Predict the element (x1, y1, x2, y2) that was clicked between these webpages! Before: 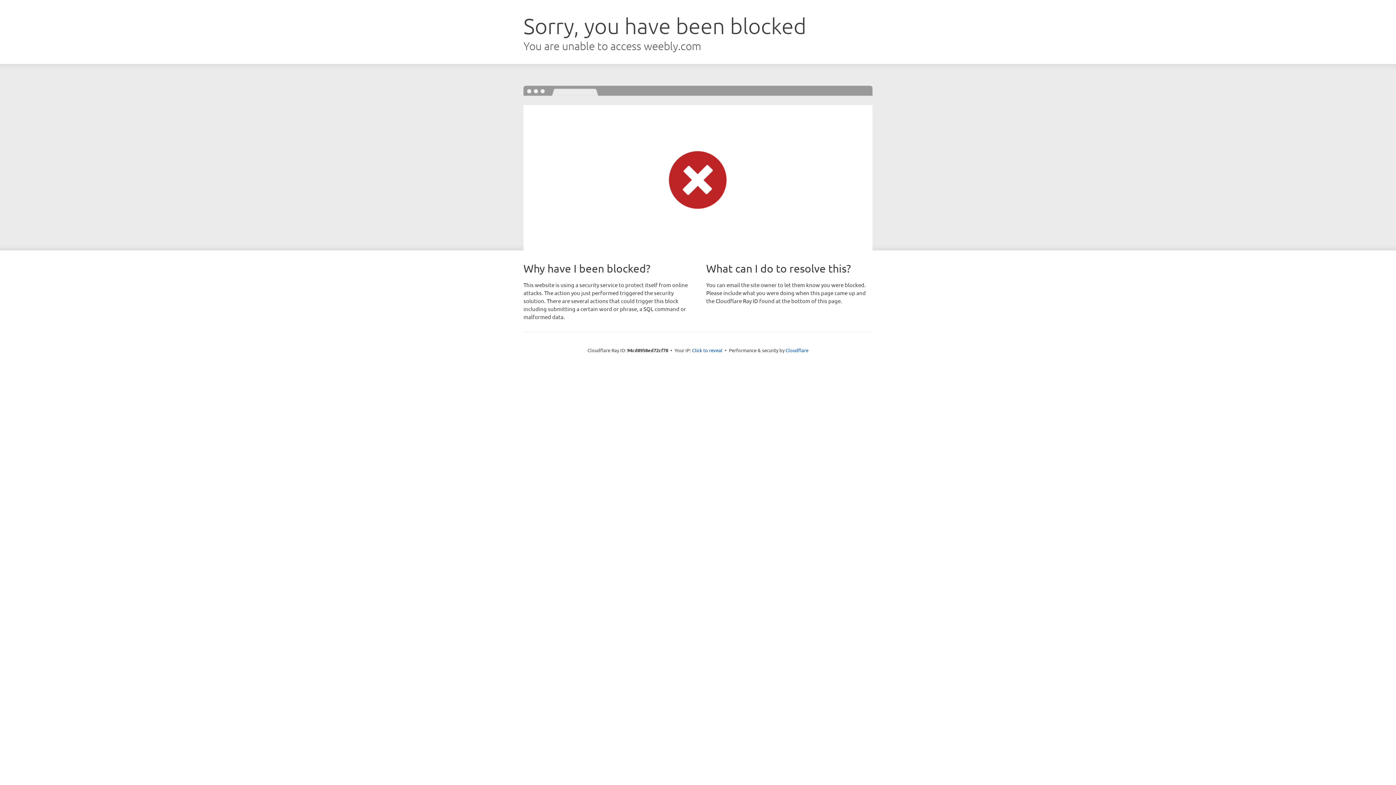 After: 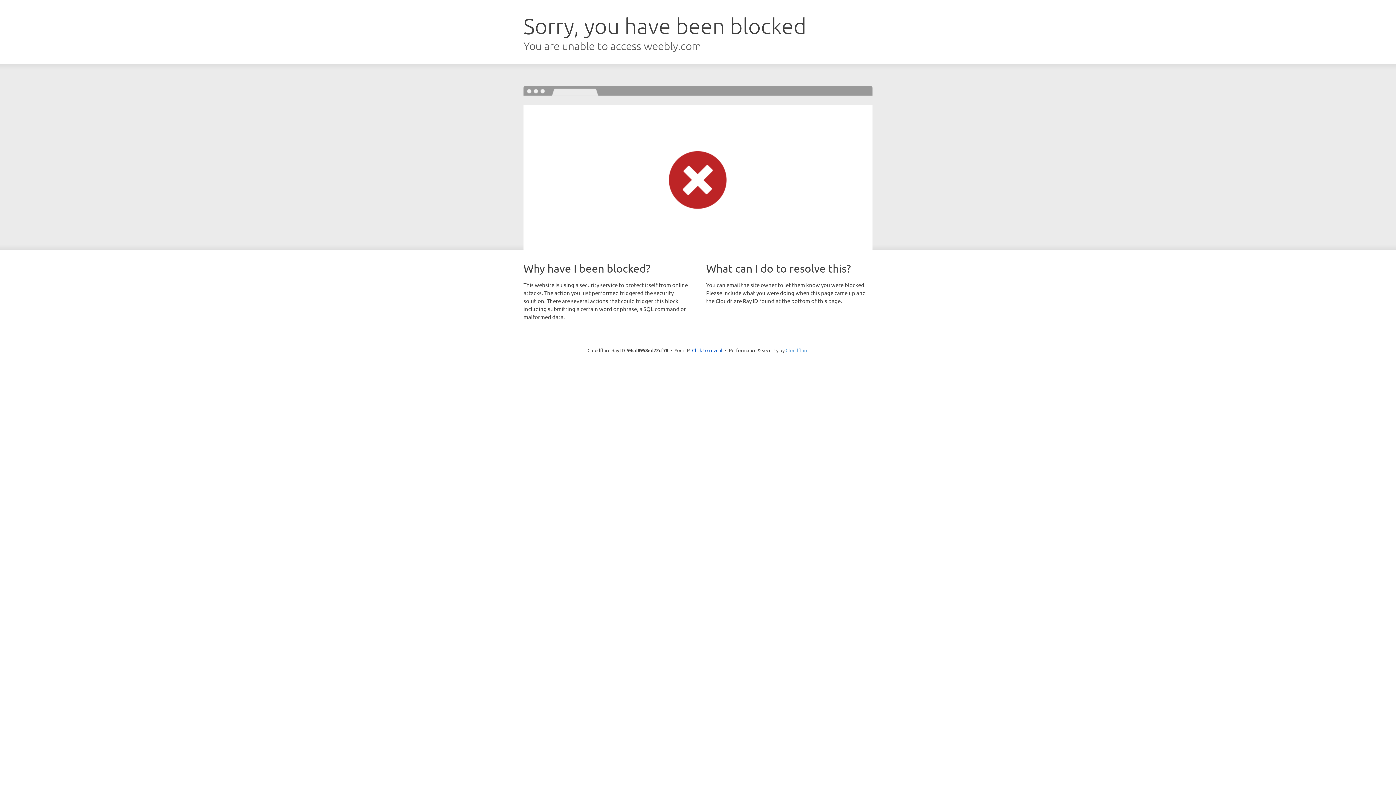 Action: bbox: (785, 347, 808, 353) label: Cloudflare